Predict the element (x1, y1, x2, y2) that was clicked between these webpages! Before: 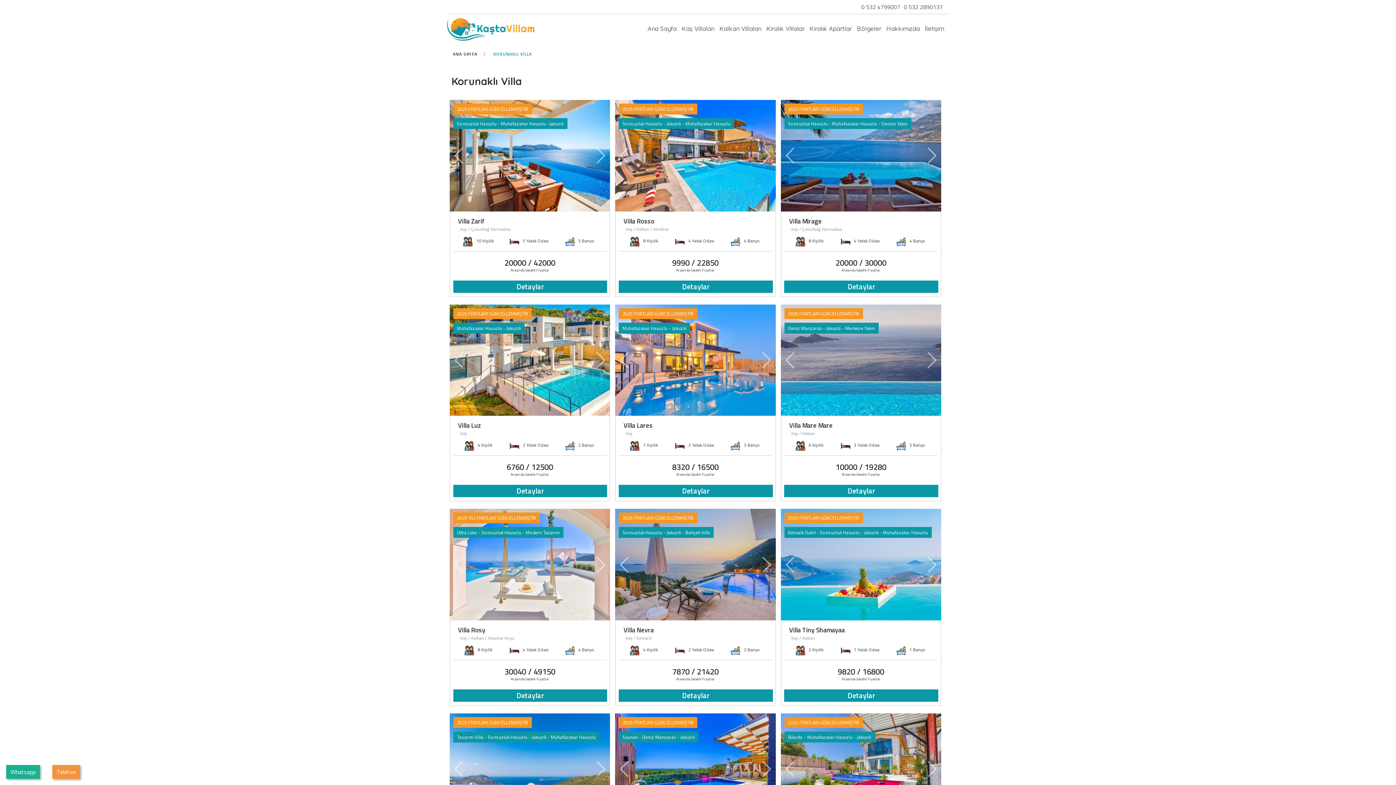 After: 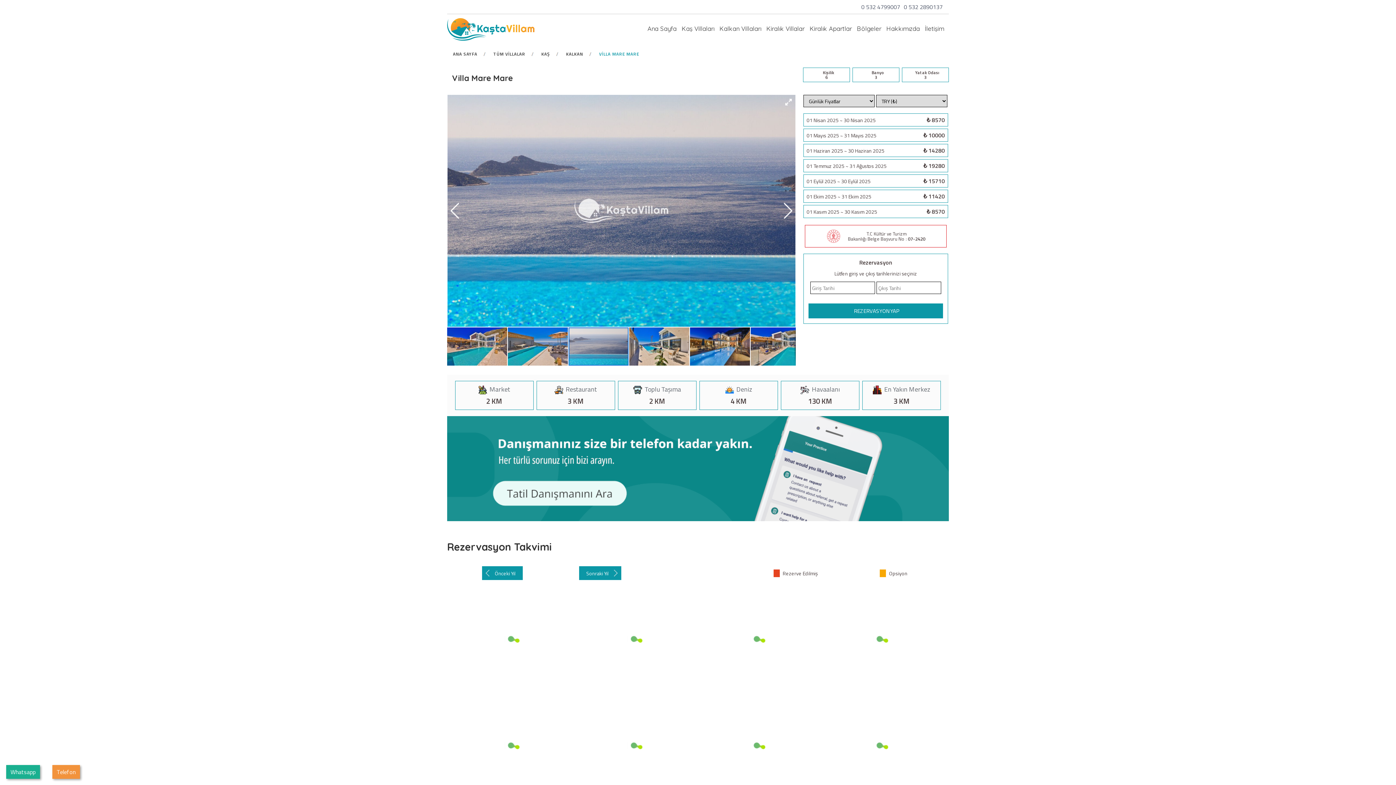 Action: bbox: (780, 304, 941, 308)